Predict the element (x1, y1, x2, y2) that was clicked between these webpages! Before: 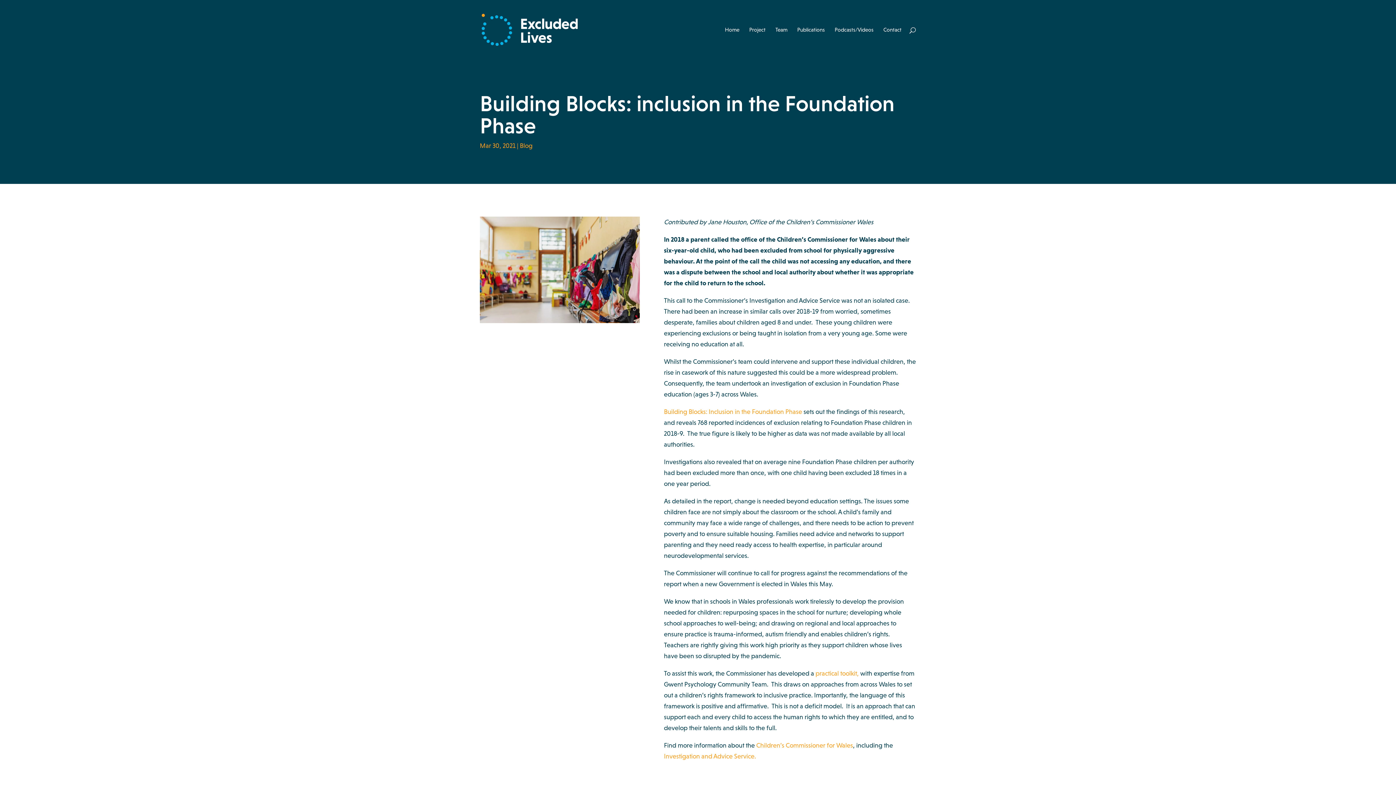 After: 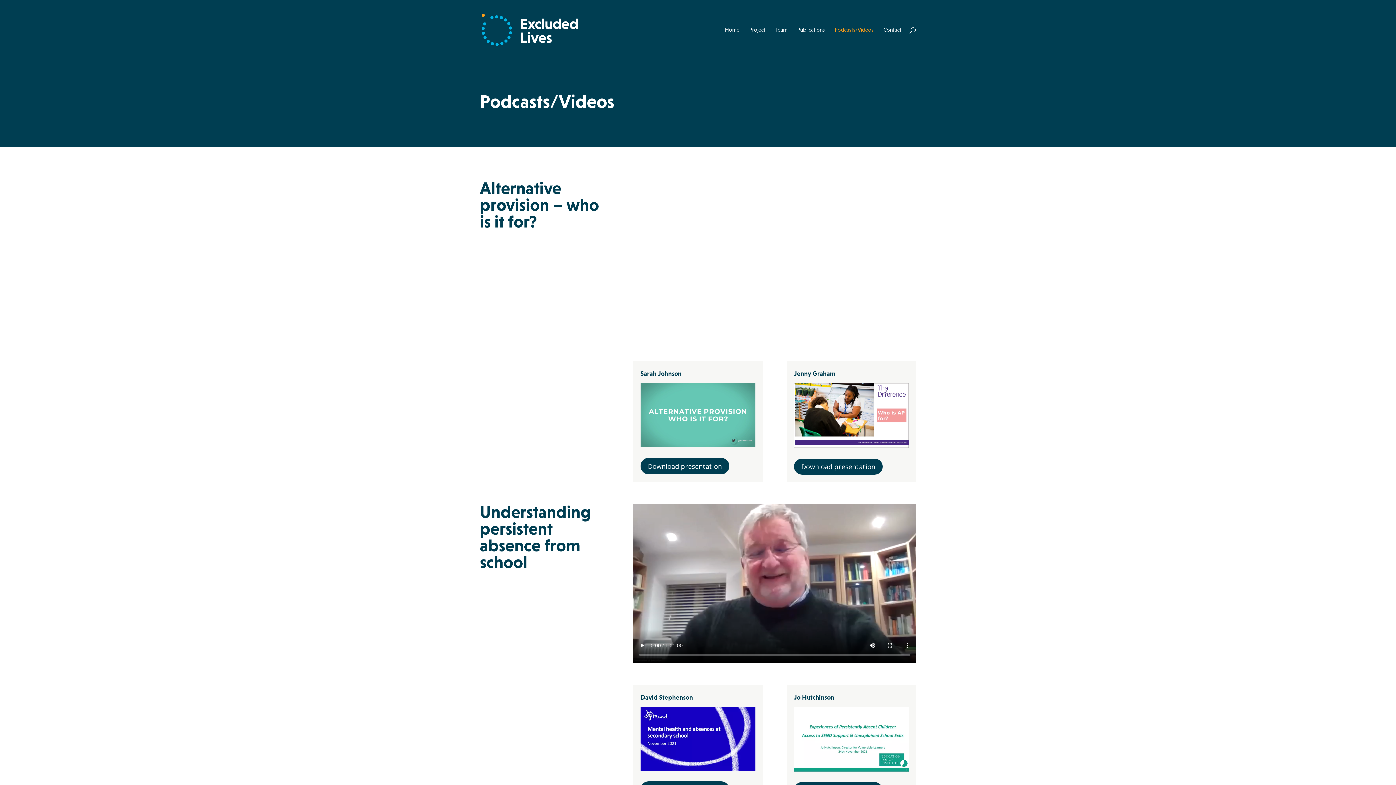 Action: label: Podcasts/Videos bbox: (834, 27, 873, 59)